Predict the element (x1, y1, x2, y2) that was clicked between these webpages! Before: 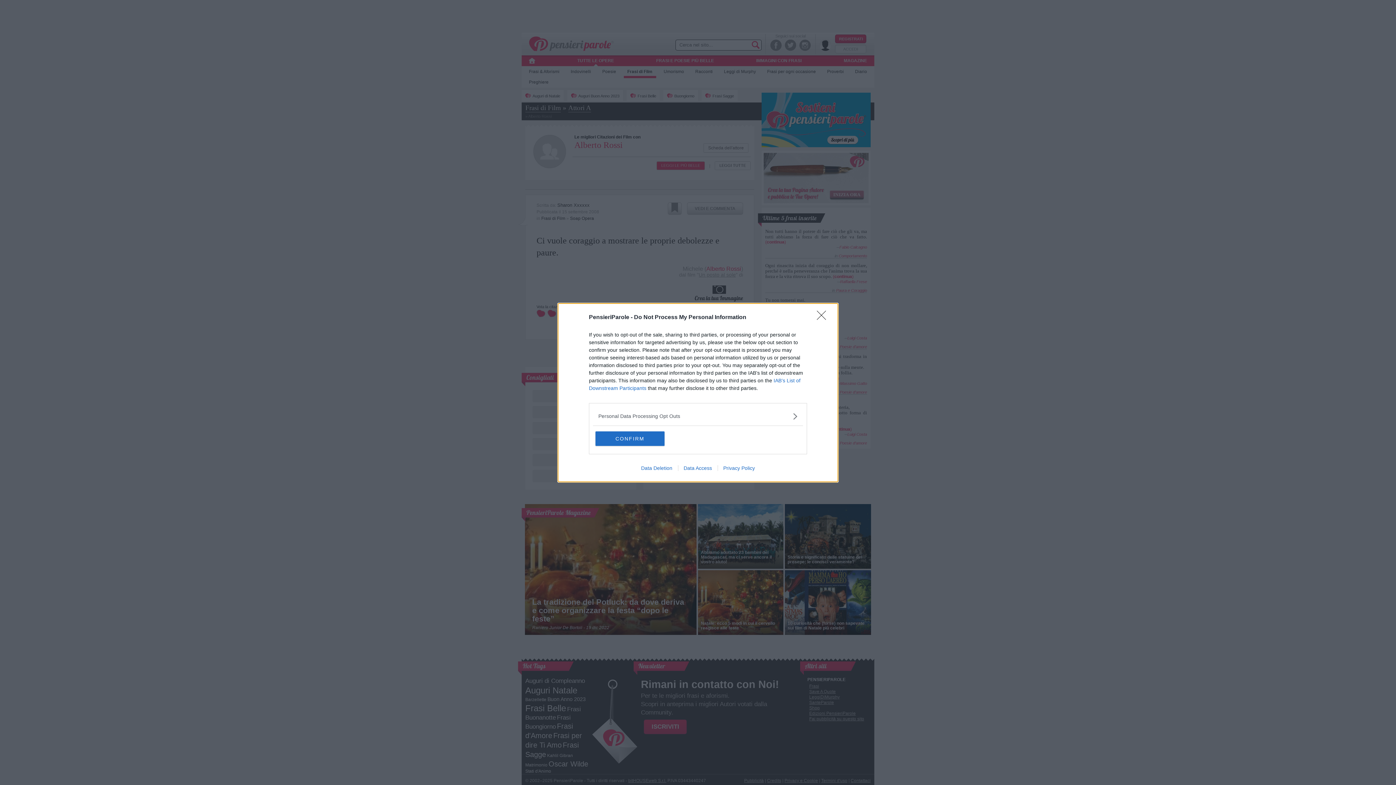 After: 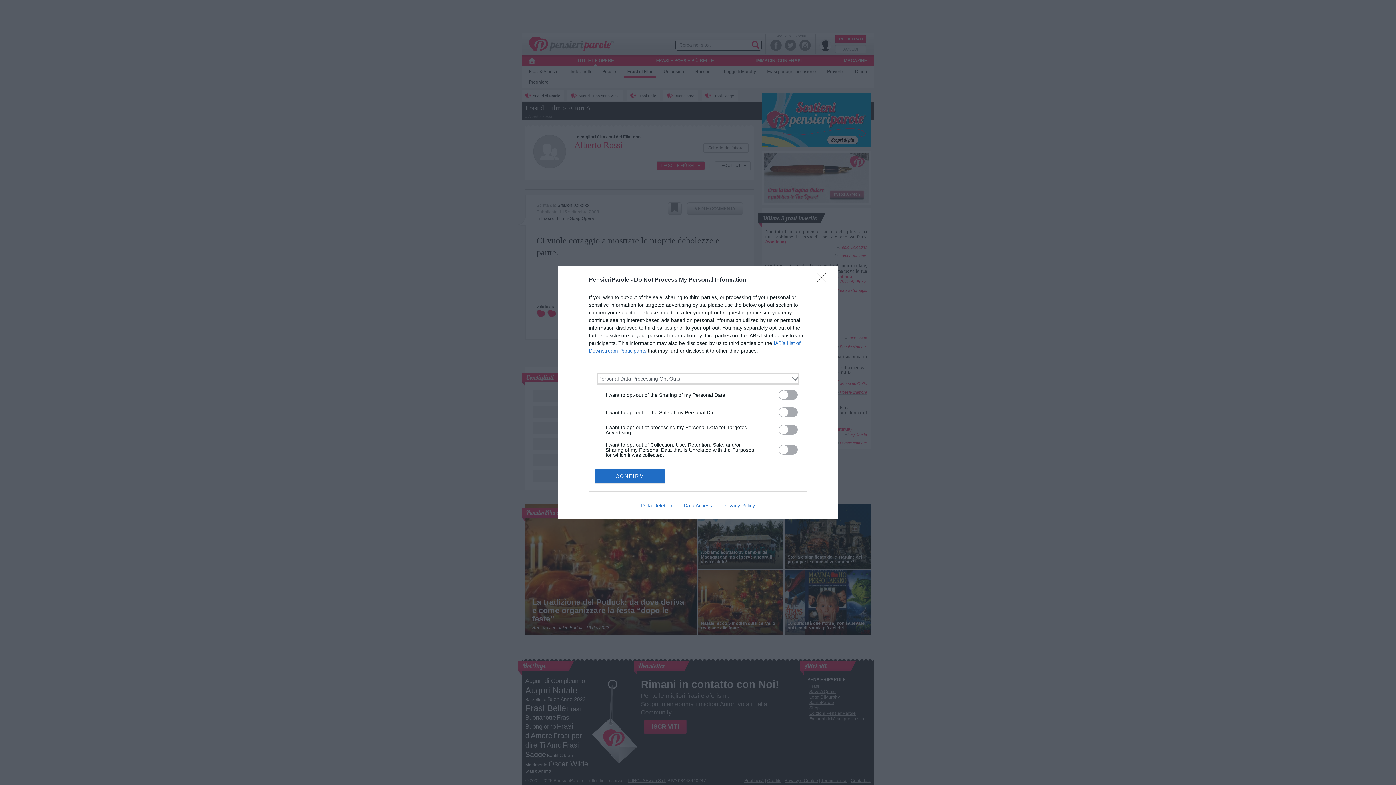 Action: bbox: (598, 412, 797, 420) label: Opt-Outs